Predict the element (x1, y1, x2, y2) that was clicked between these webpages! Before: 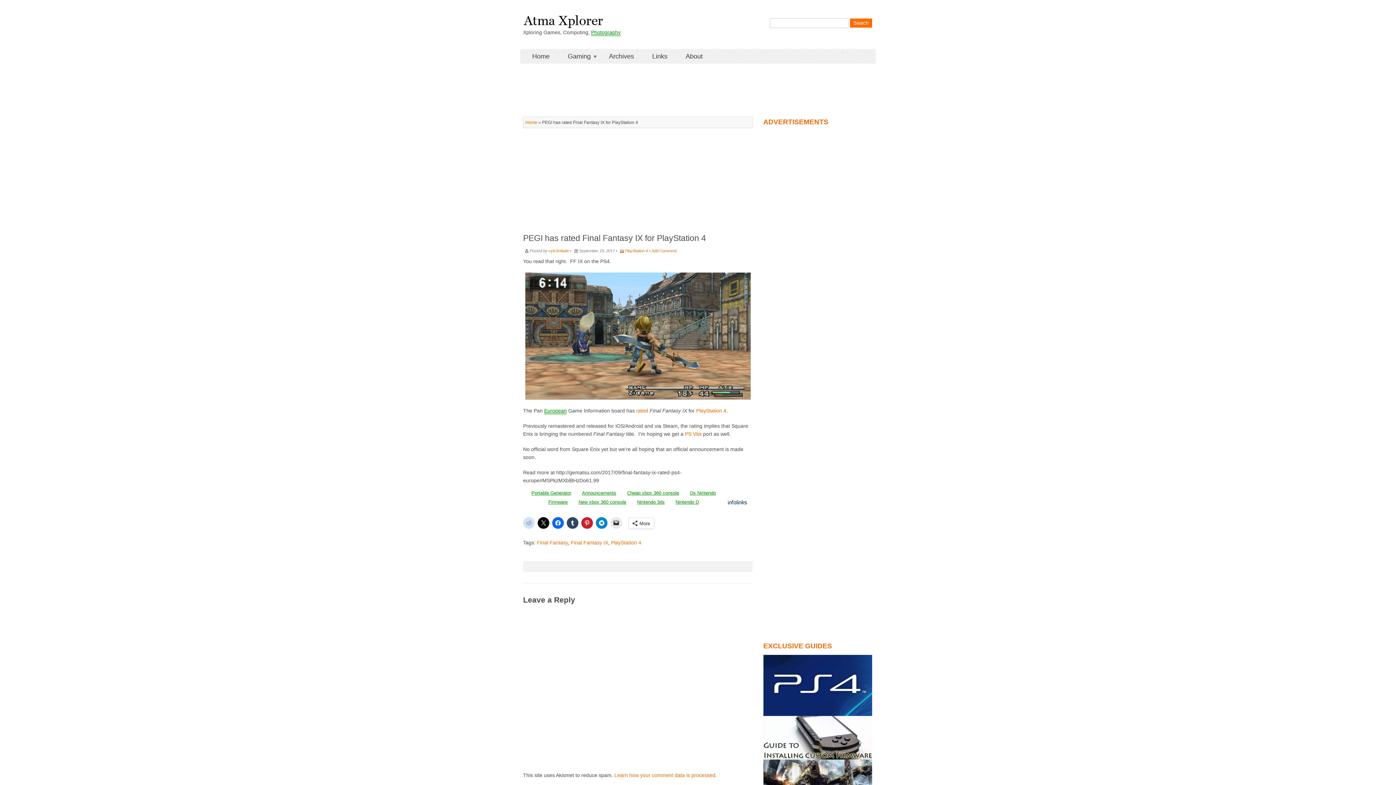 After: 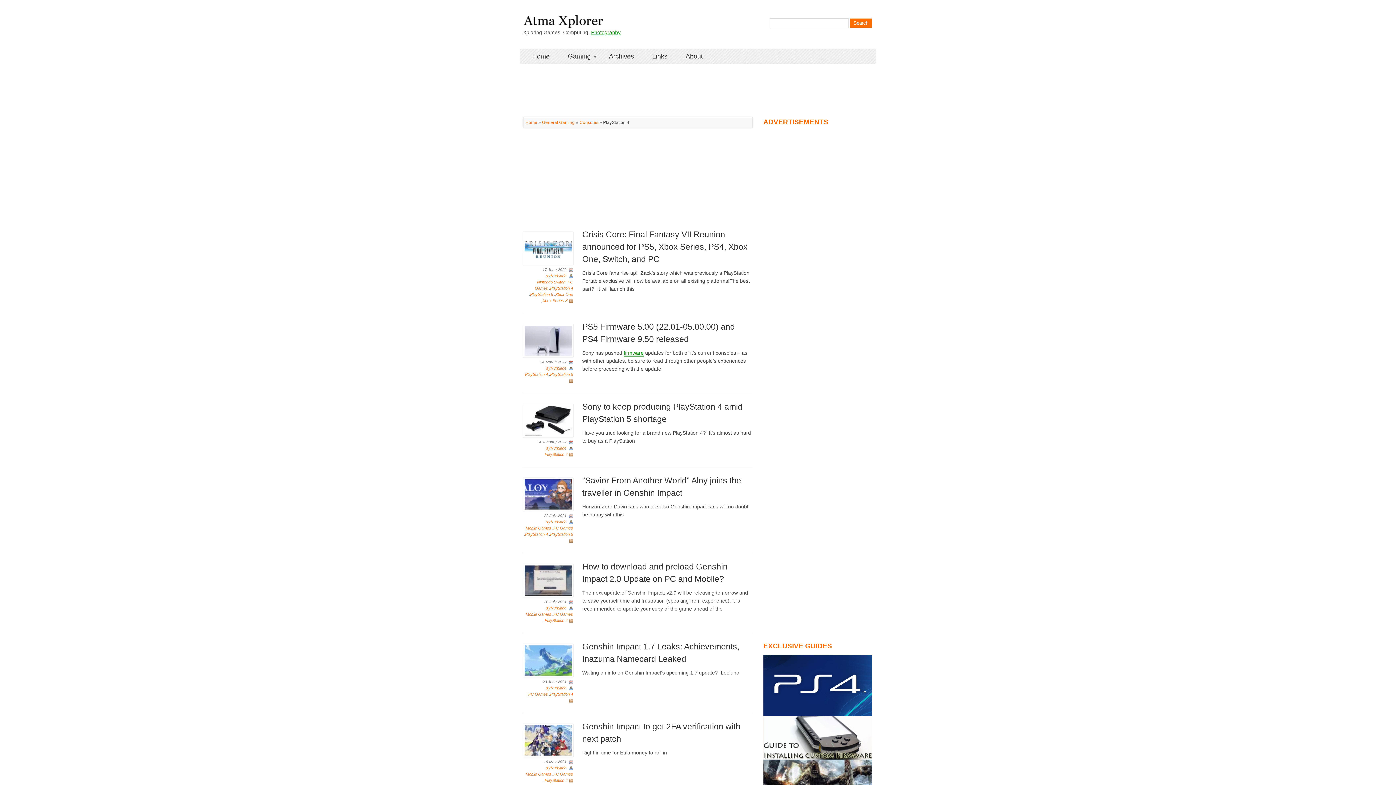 Action: bbox: (625, 248, 648, 253) label: PlayStation 4